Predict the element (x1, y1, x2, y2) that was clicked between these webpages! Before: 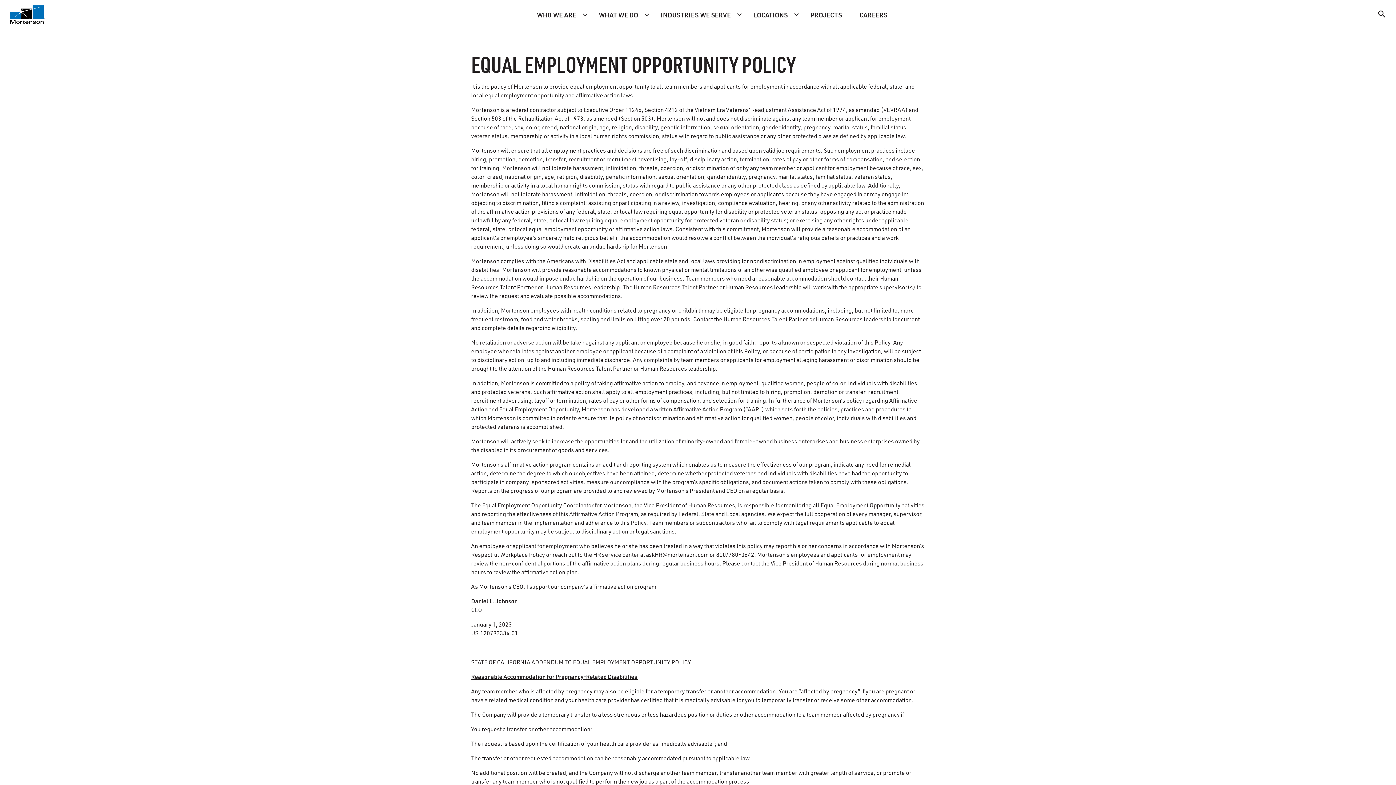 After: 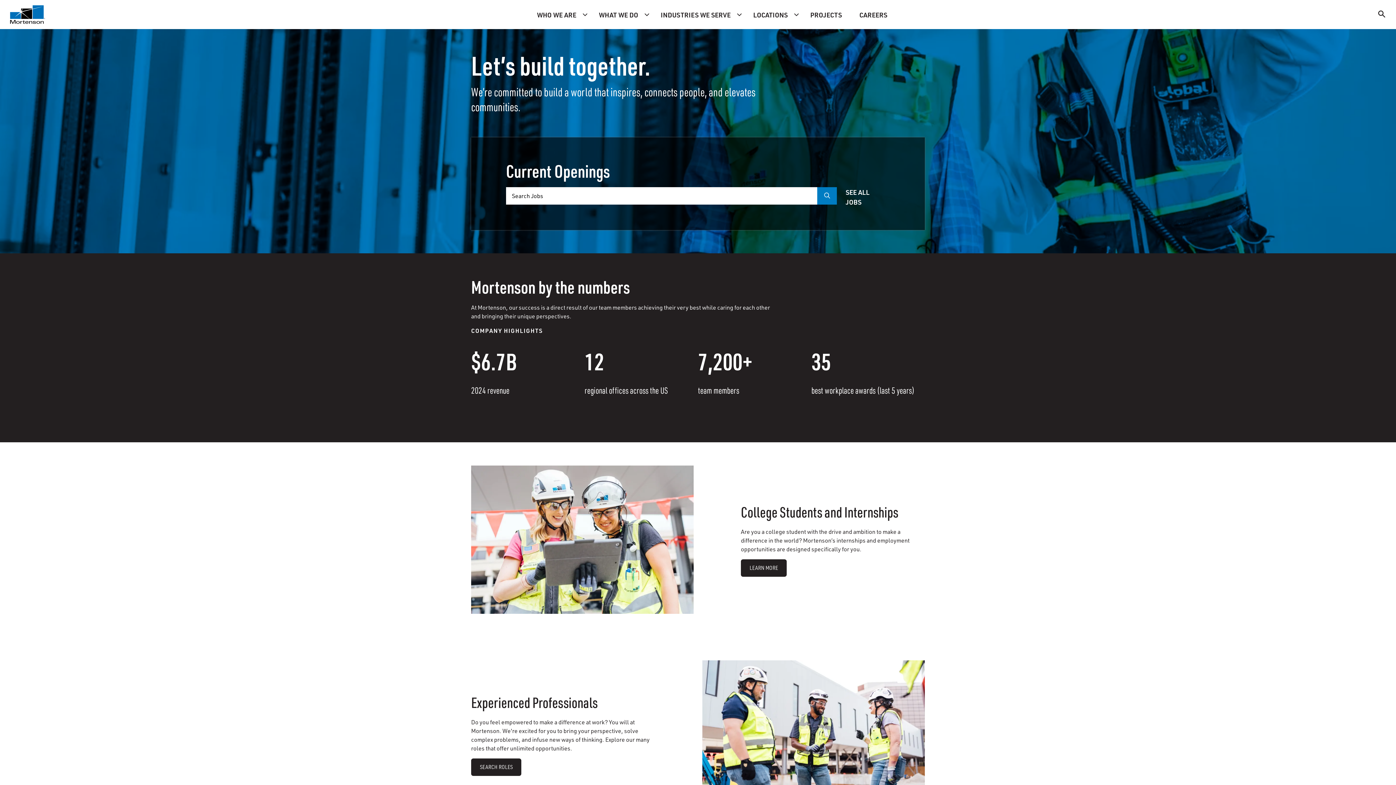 Action: bbox: (853, 5, 893, 23) label: CAREERS